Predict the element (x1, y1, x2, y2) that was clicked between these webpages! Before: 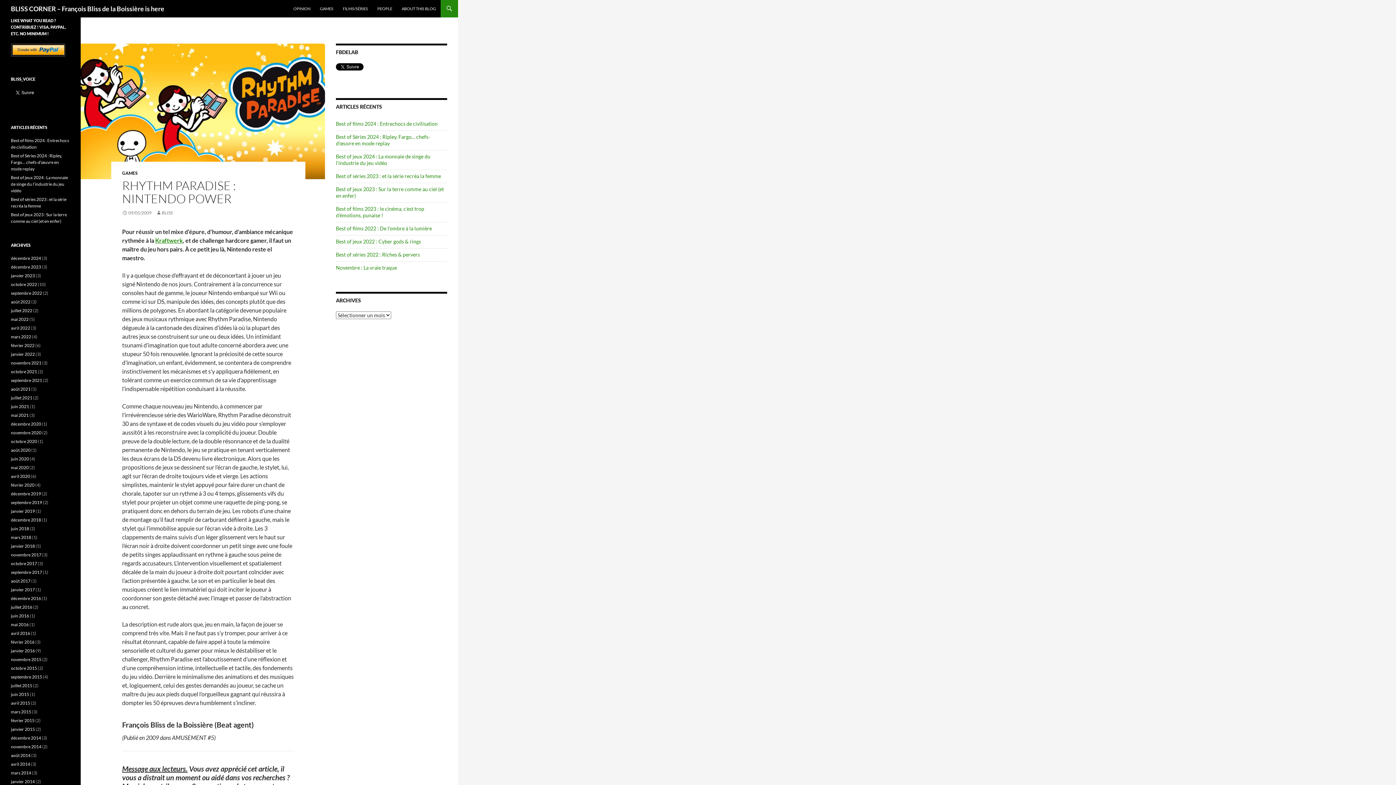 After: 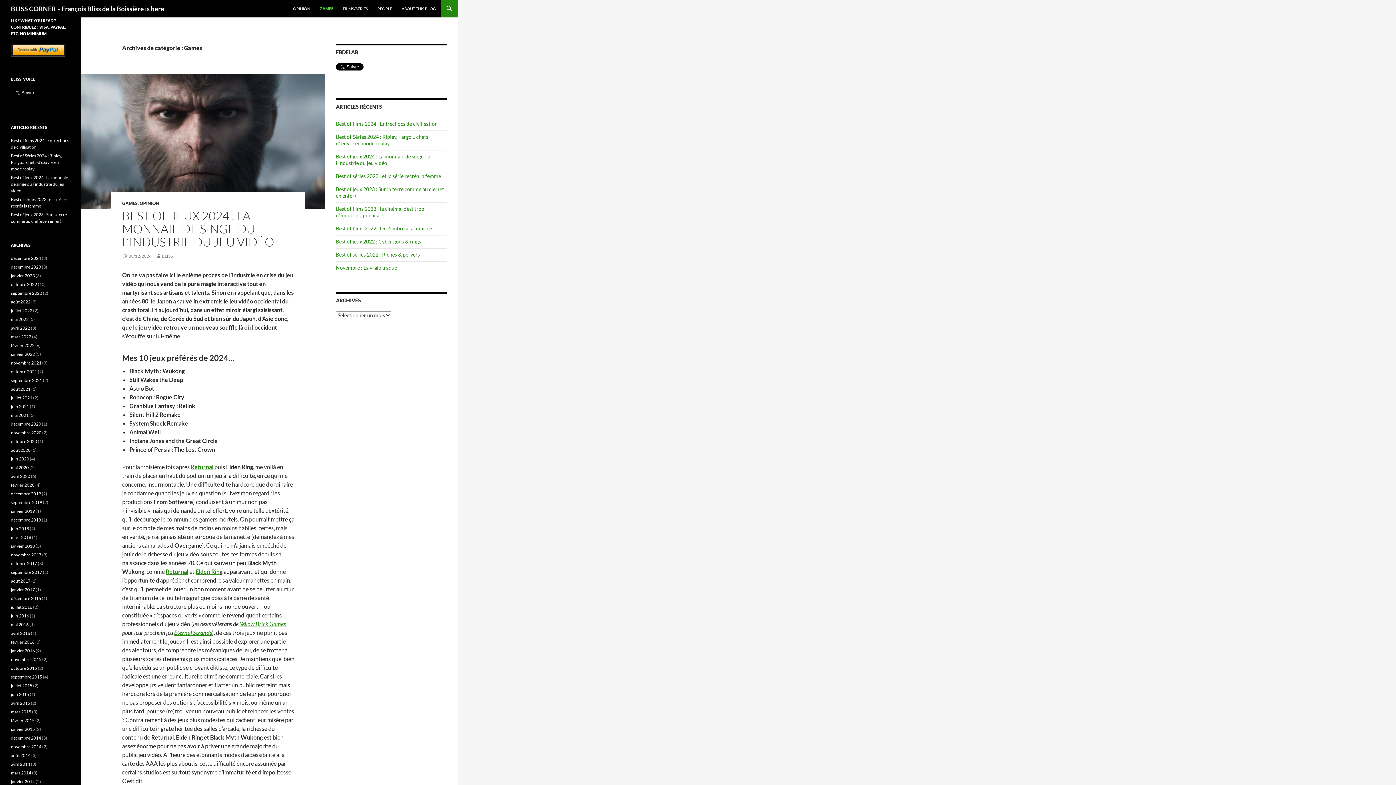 Action: label: GAMES bbox: (122, 170, 137, 175)